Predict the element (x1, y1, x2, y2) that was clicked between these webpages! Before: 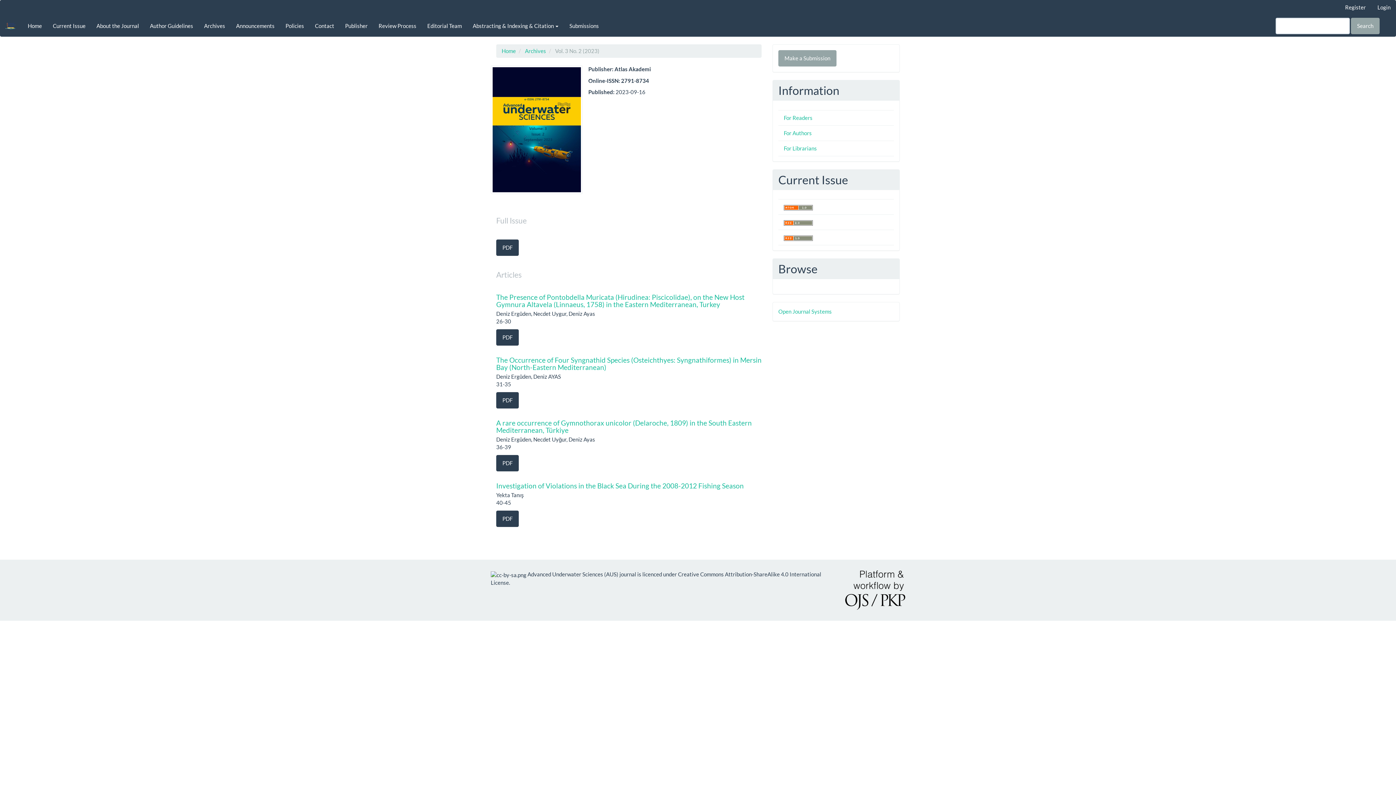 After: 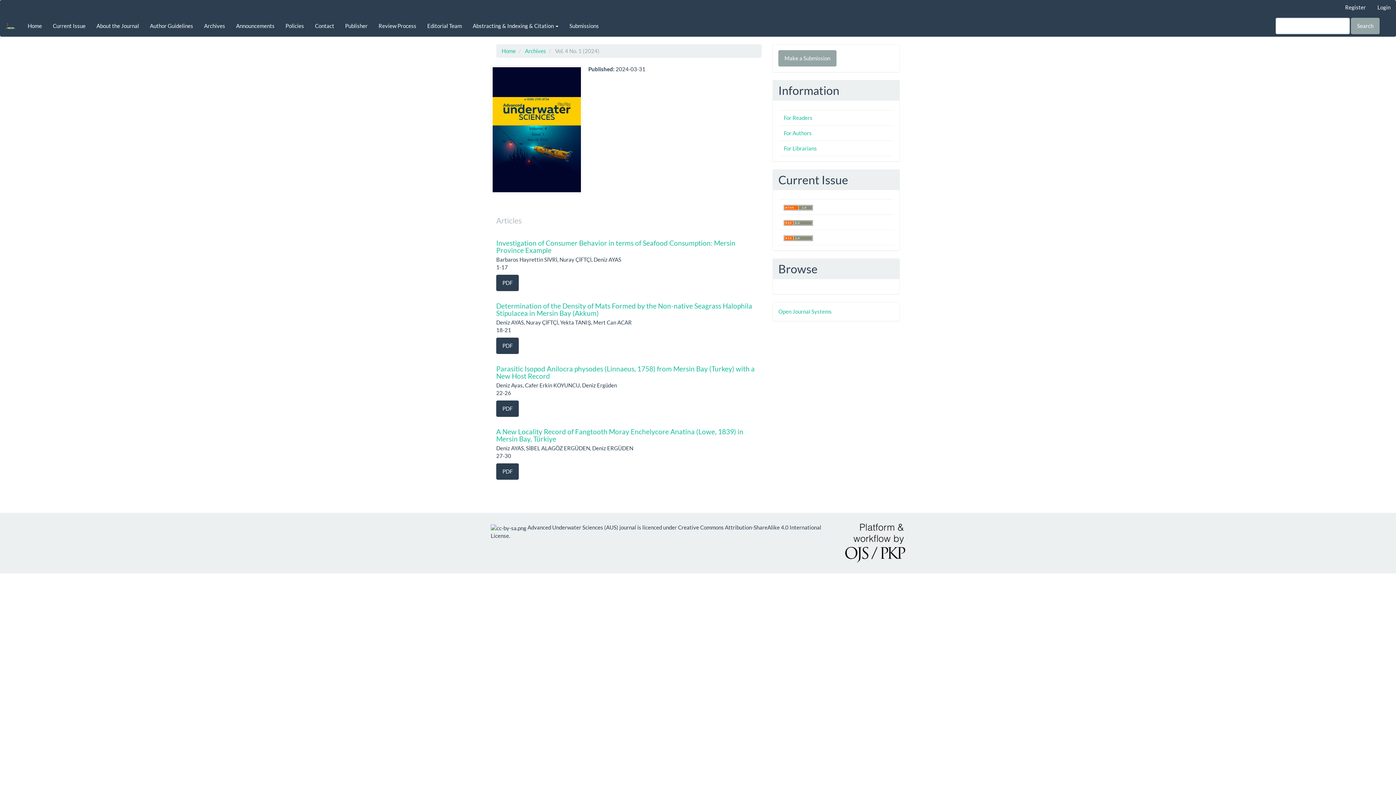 Action: label: Current Issue bbox: (47, 14, 91, 36)